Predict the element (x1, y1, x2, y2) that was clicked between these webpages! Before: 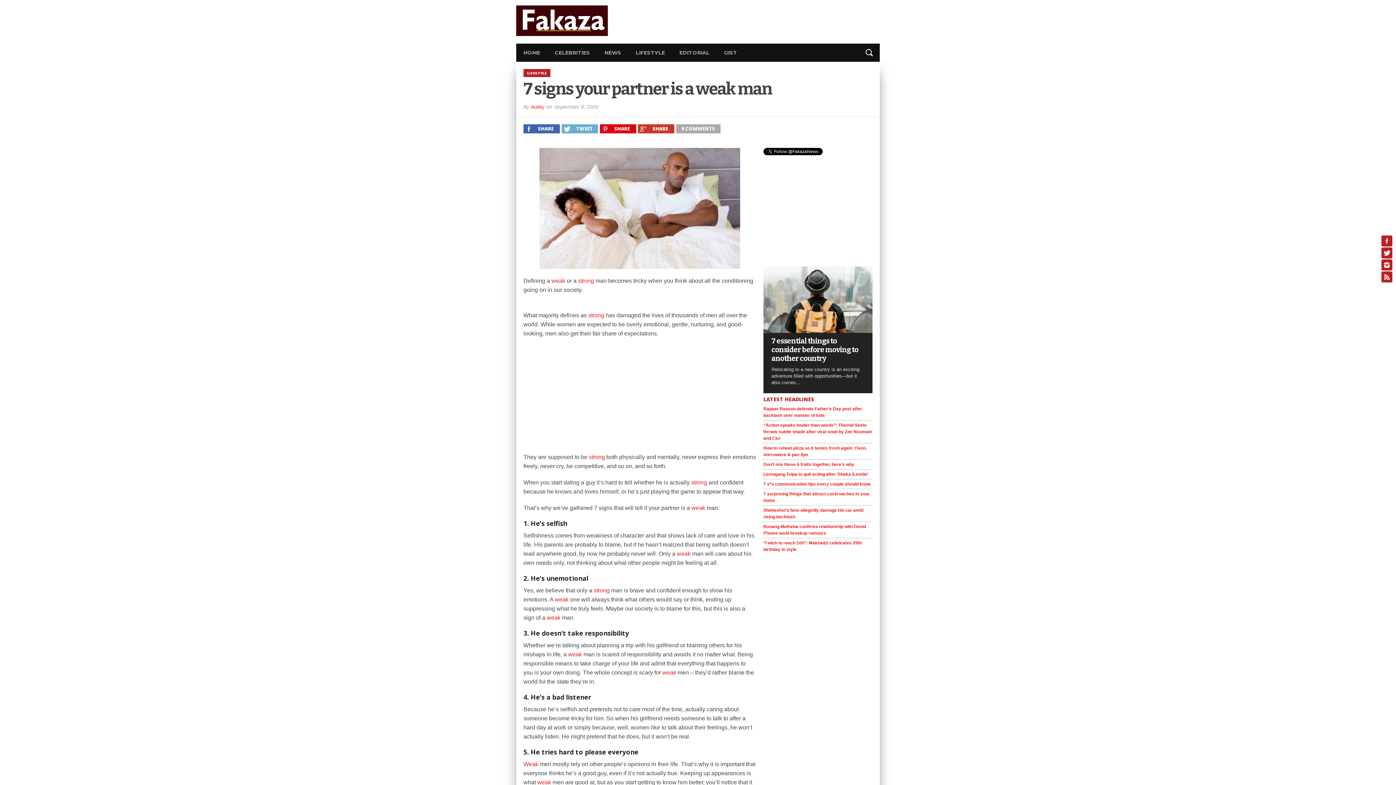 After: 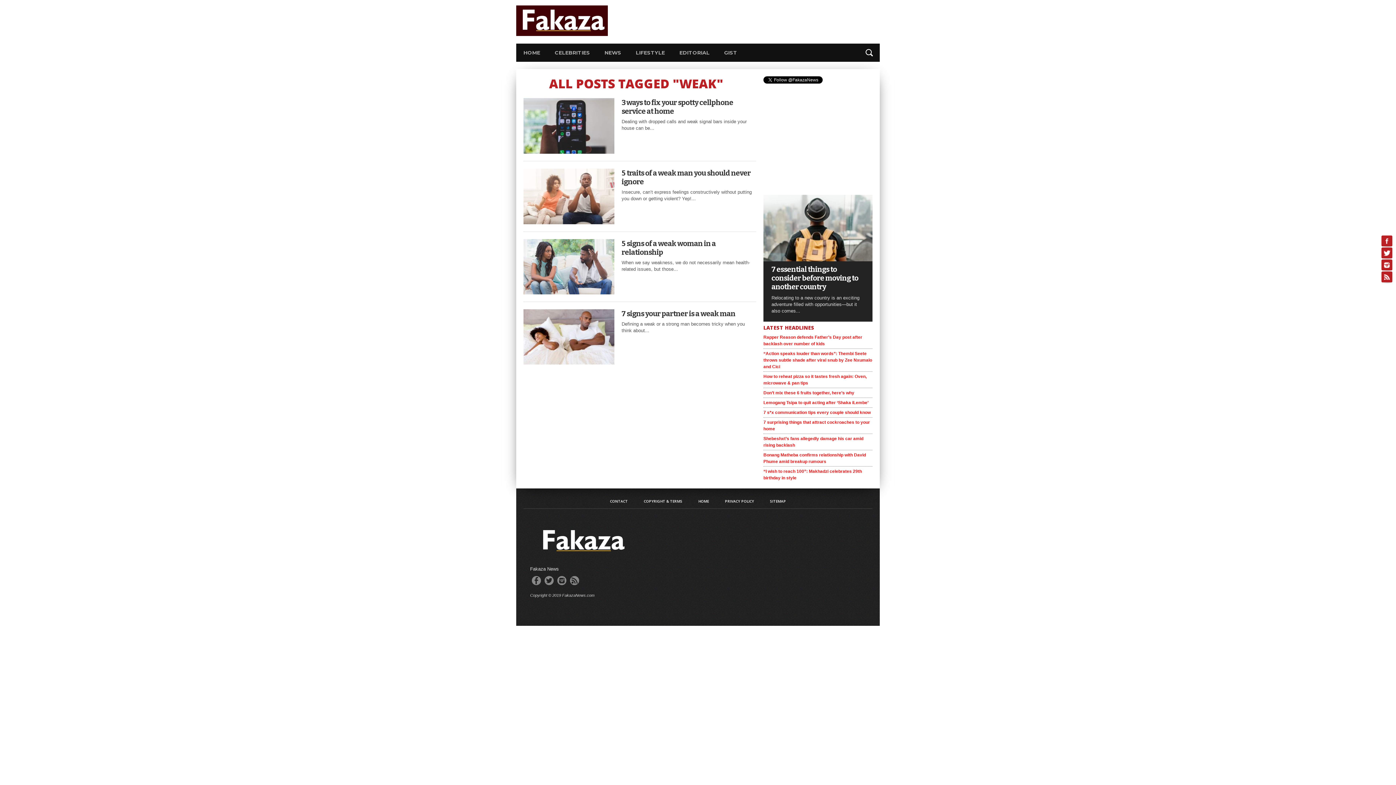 Action: bbox: (523, 761, 538, 767) label: Weak